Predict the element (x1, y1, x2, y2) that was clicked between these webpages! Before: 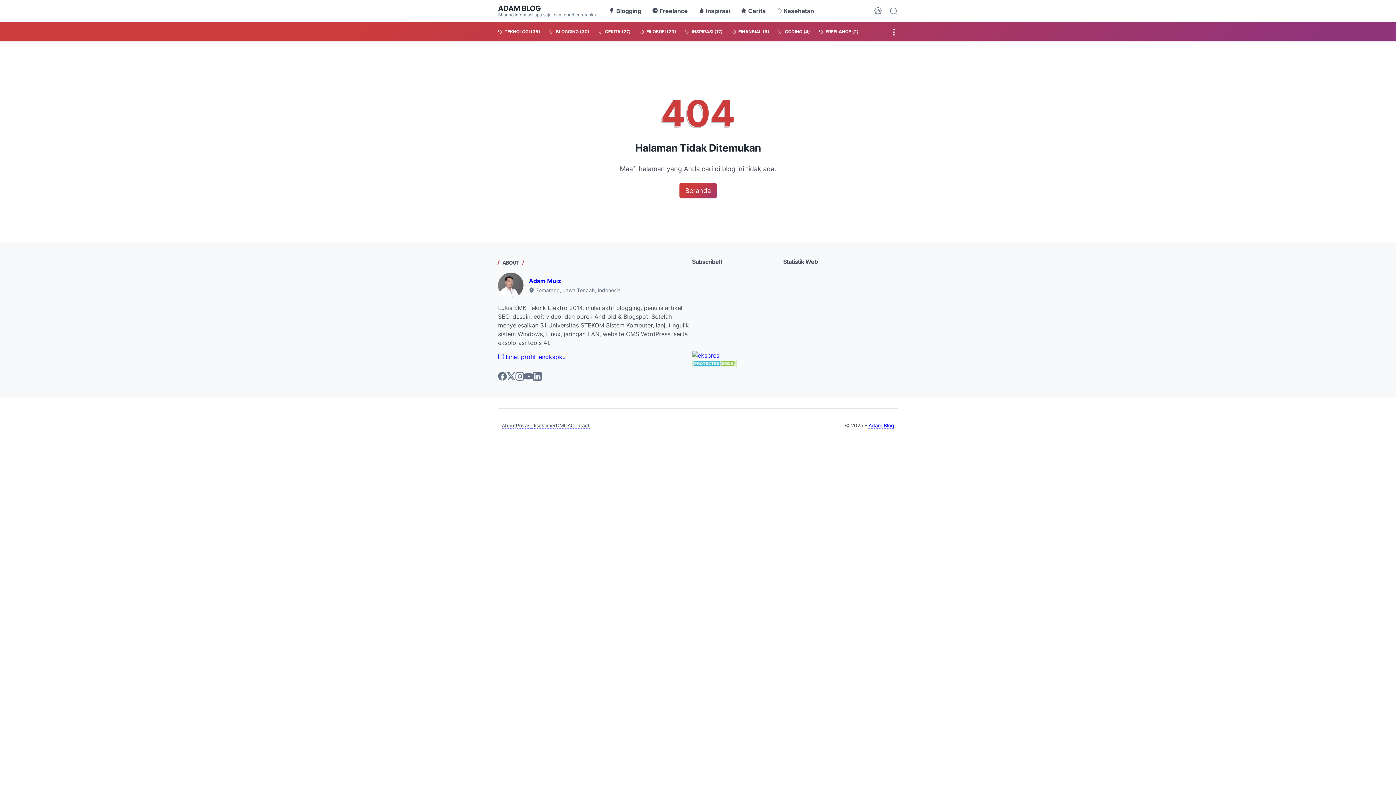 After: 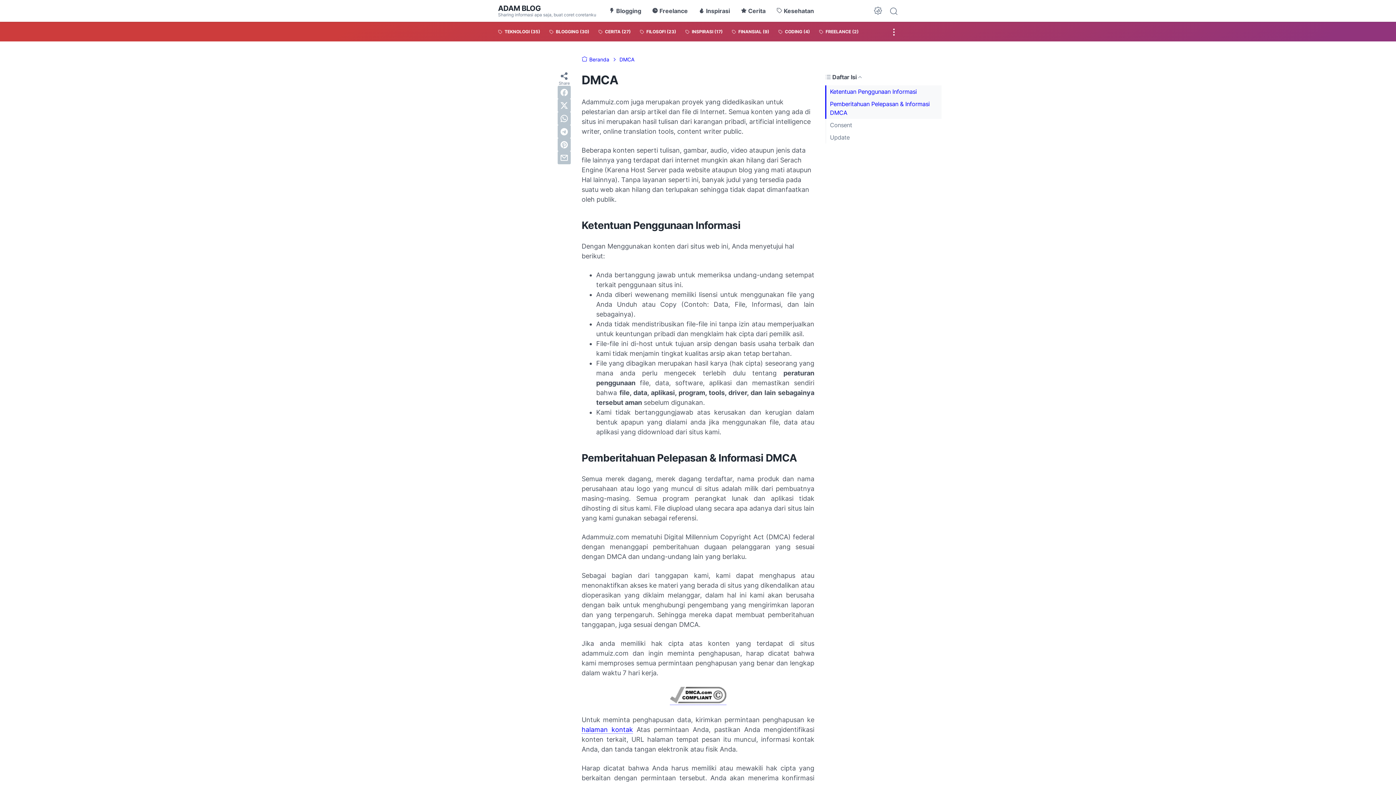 Action: label: DMCA bbox: (556, 422, 570, 429)